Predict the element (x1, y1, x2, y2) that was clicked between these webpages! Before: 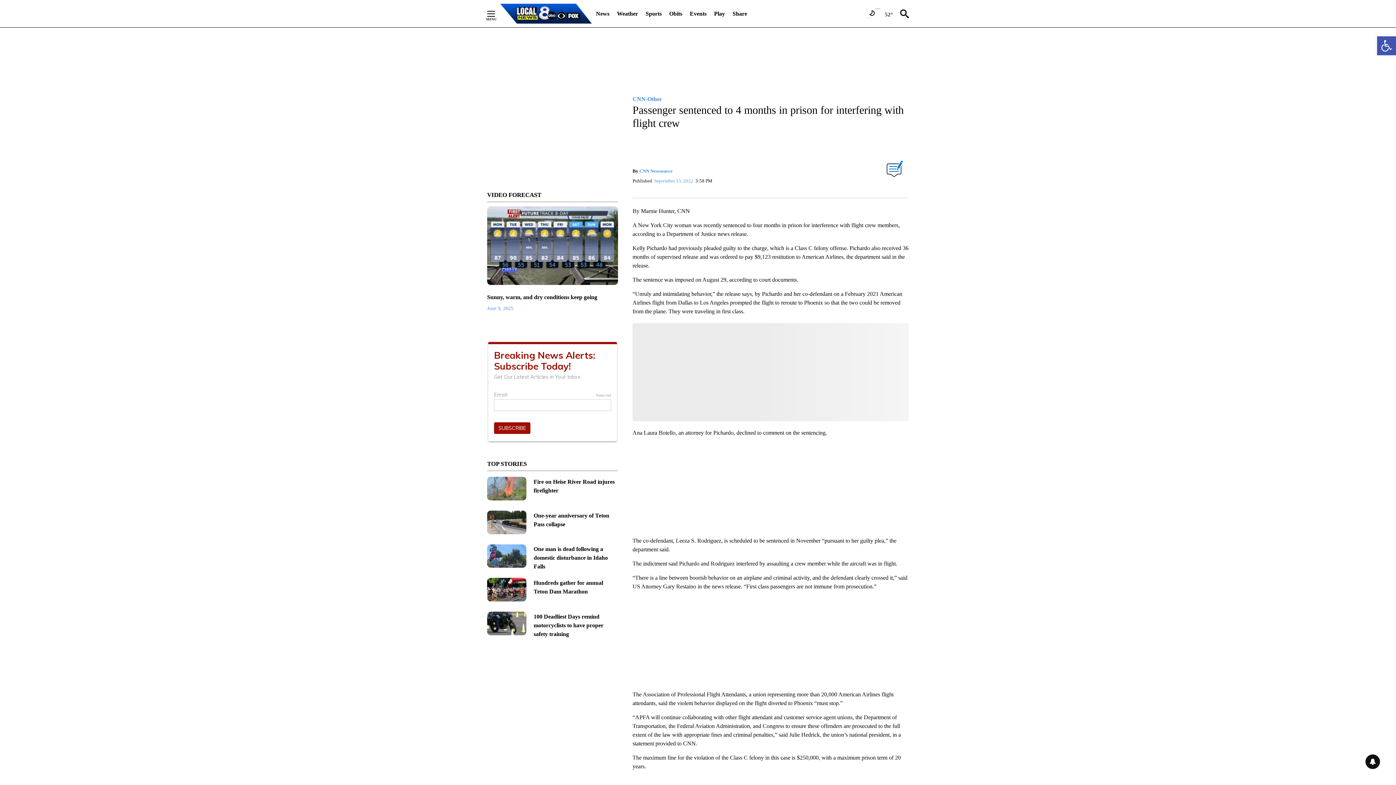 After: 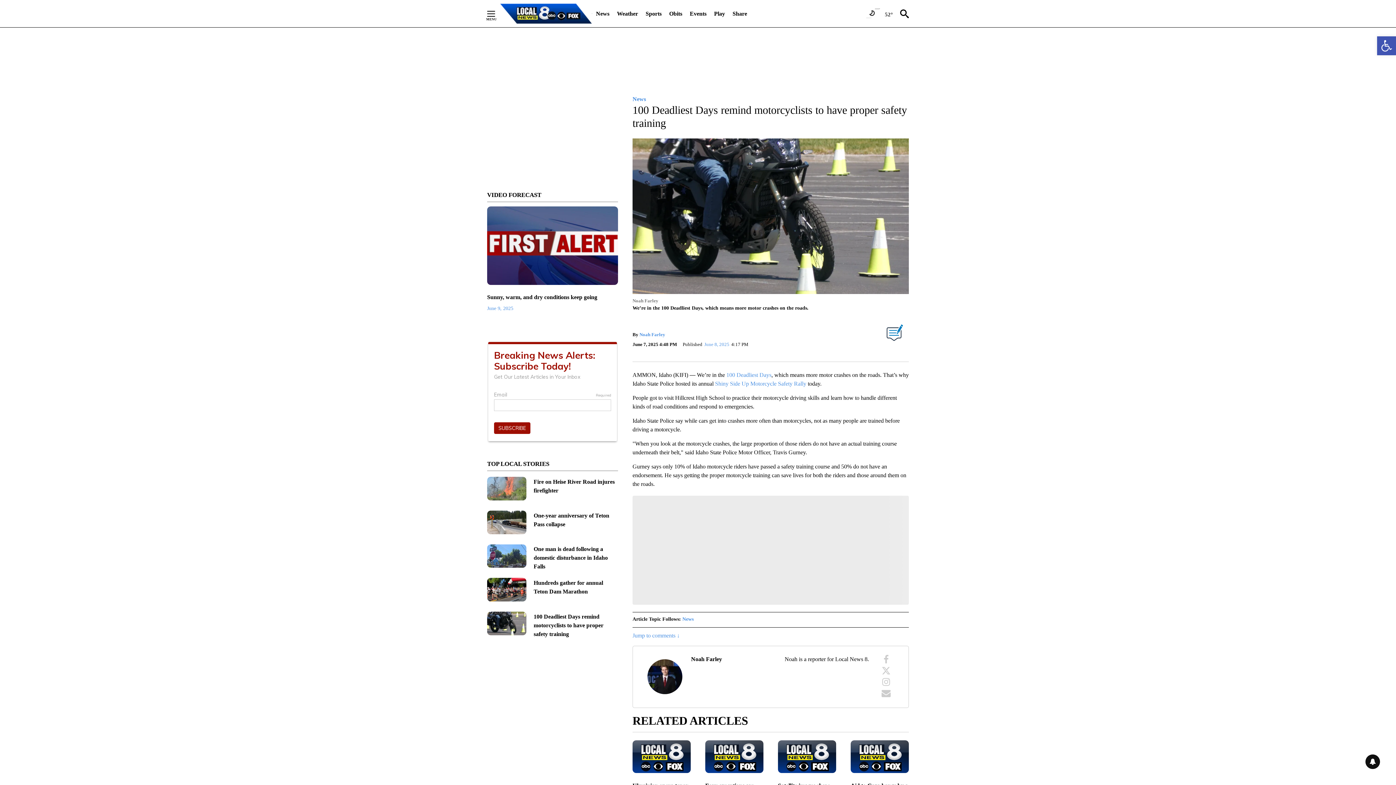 Action: bbox: (487, 612, 526, 642)